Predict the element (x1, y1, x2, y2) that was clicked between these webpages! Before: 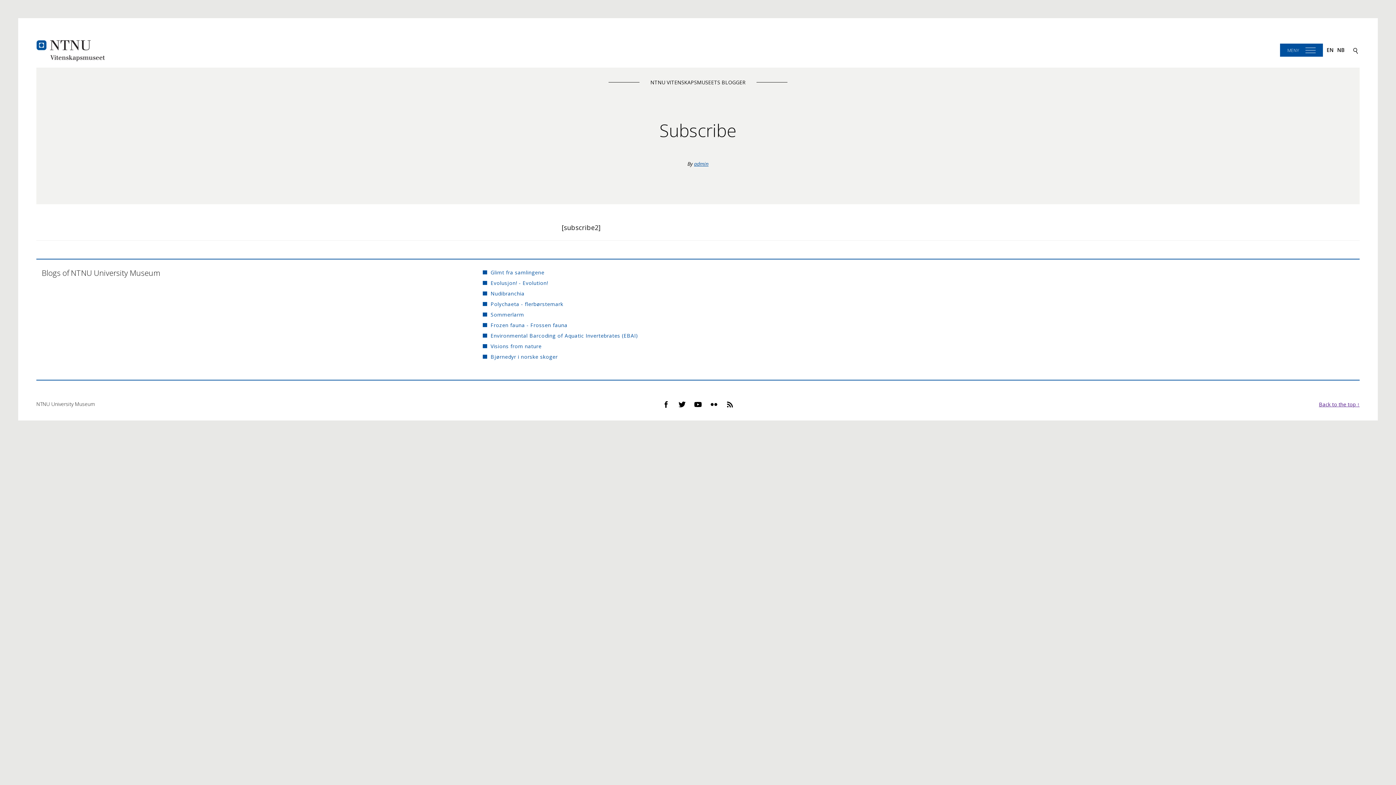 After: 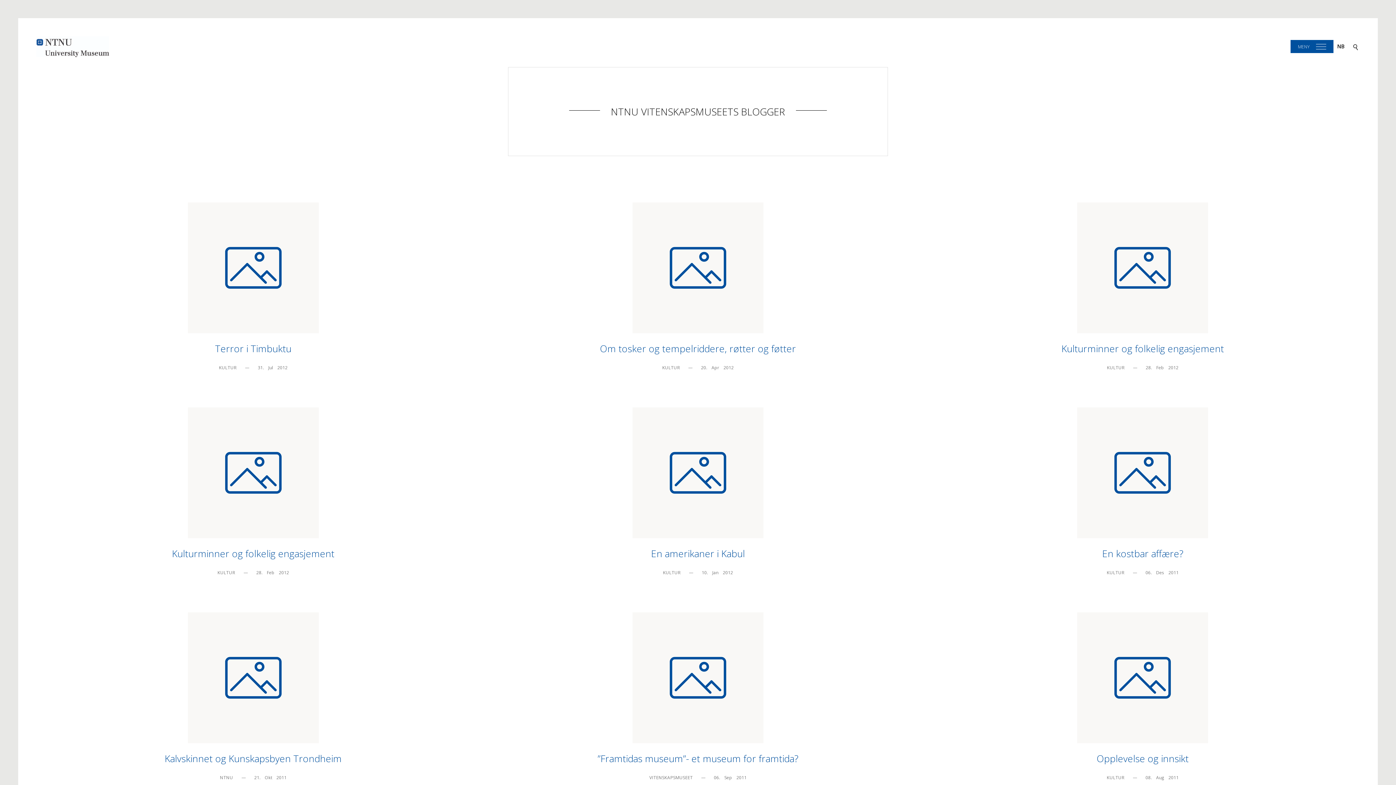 Action: label: admin bbox: (694, 160, 708, 167)